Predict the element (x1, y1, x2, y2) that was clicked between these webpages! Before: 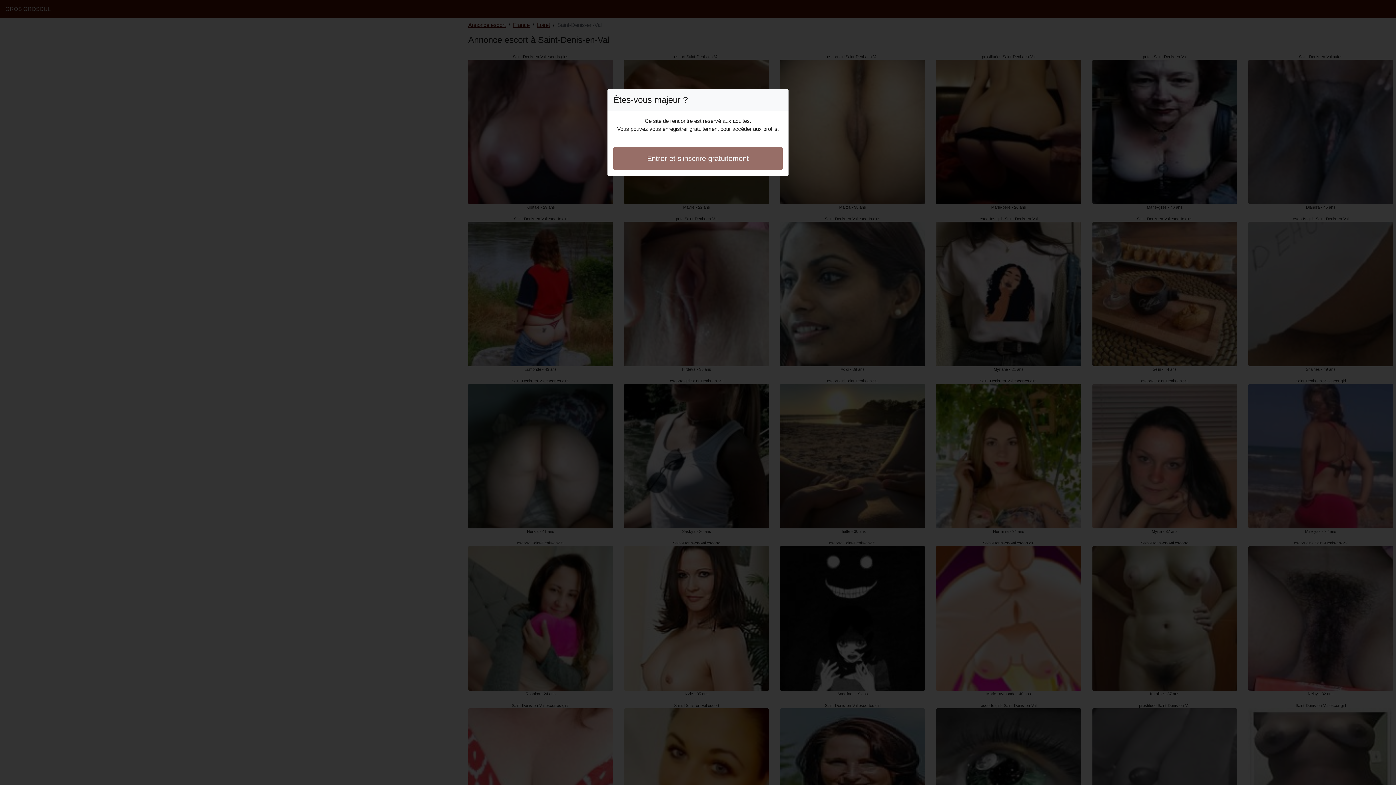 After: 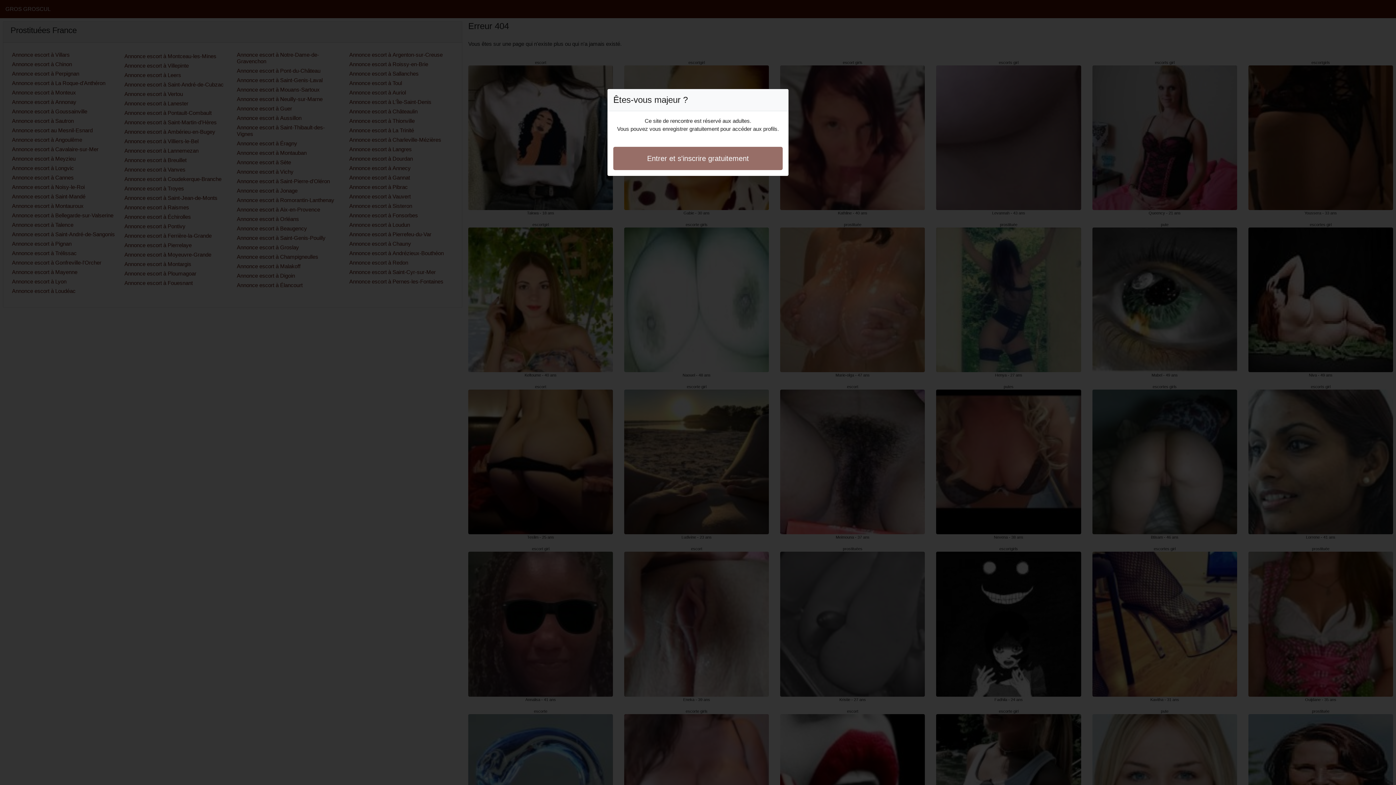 Action: bbox: (613, 146, 782, 170) label: Entrer et s'inscrire gratuitement